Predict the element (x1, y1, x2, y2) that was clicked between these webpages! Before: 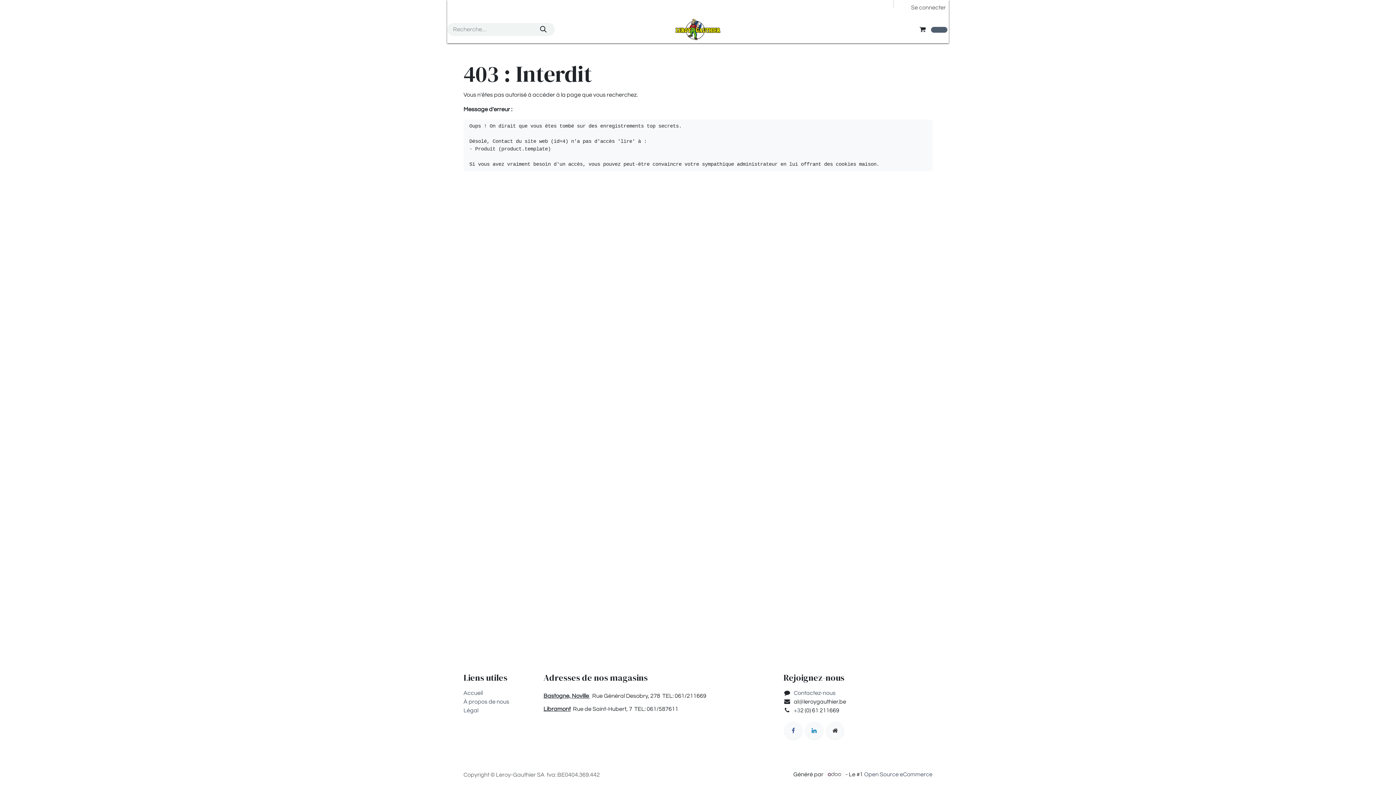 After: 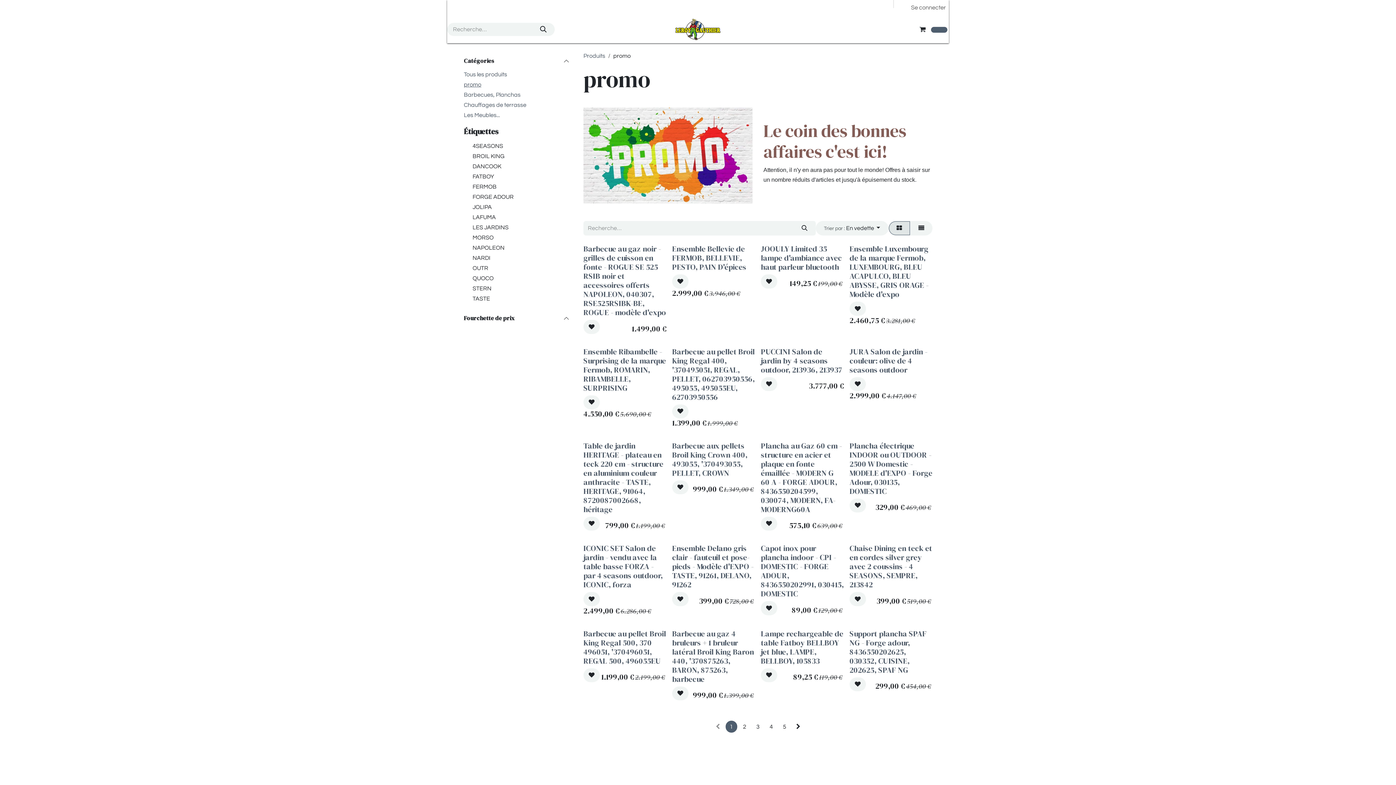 Action: bbox: (735, 0, 769, 14) label: Promos